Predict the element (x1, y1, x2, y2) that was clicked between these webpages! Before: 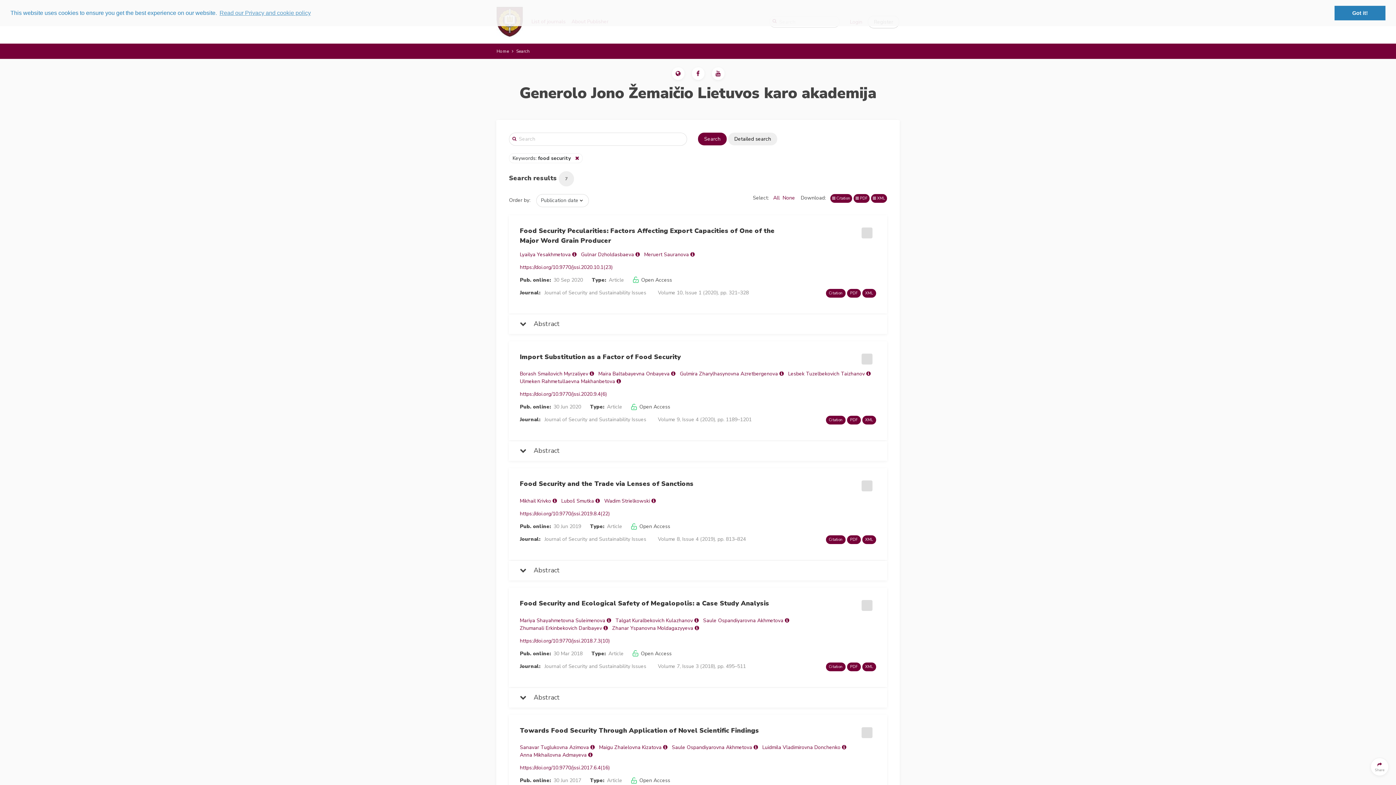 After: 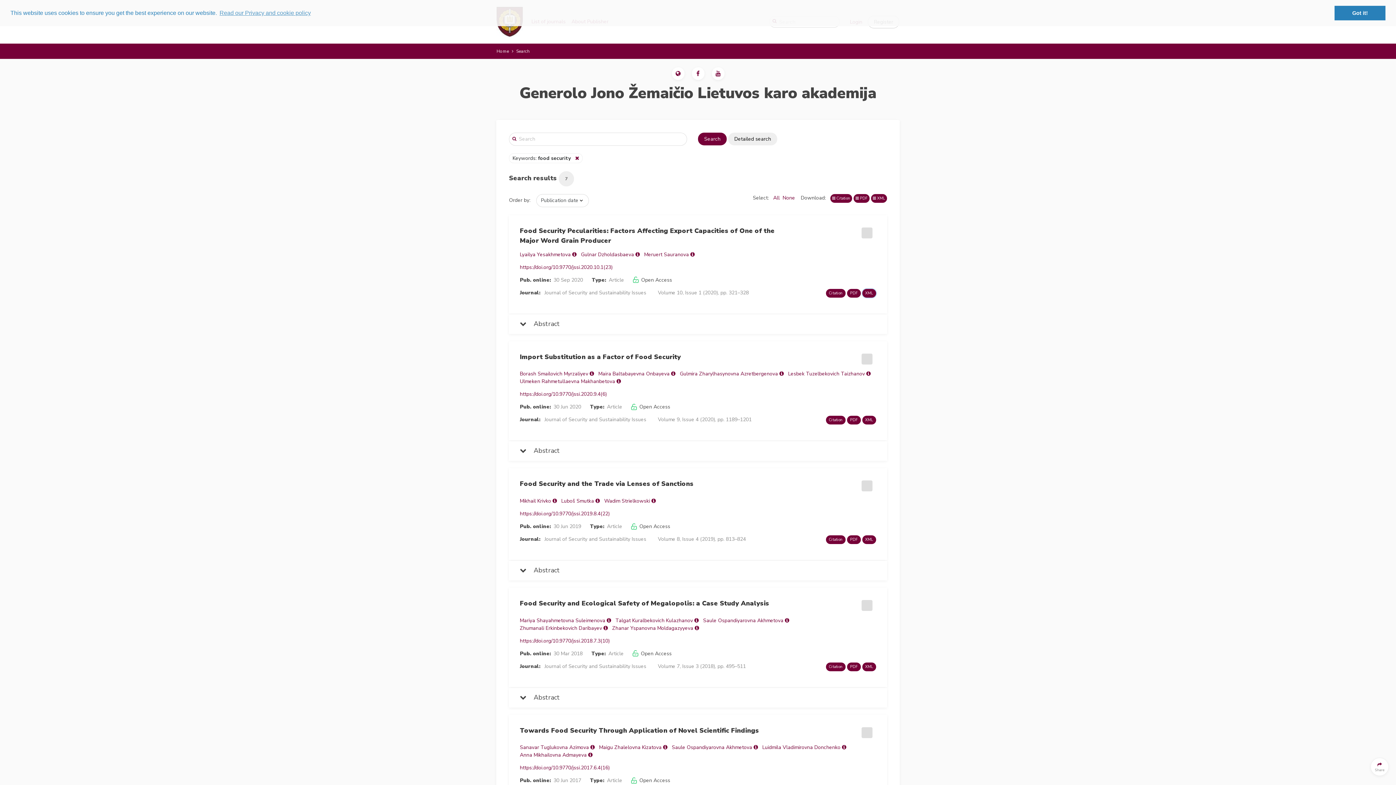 Action: label:  XML  bbox: (862, 288, 876, 297)